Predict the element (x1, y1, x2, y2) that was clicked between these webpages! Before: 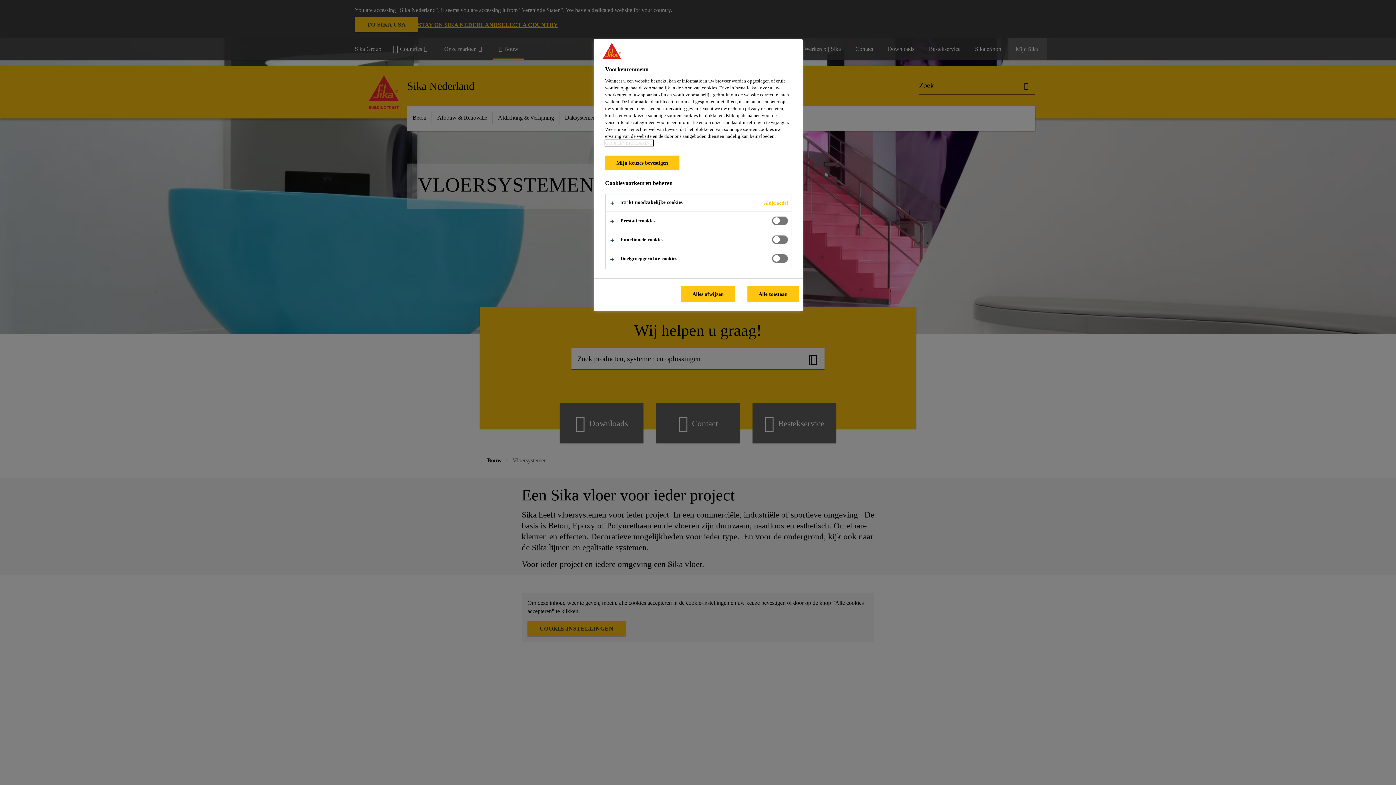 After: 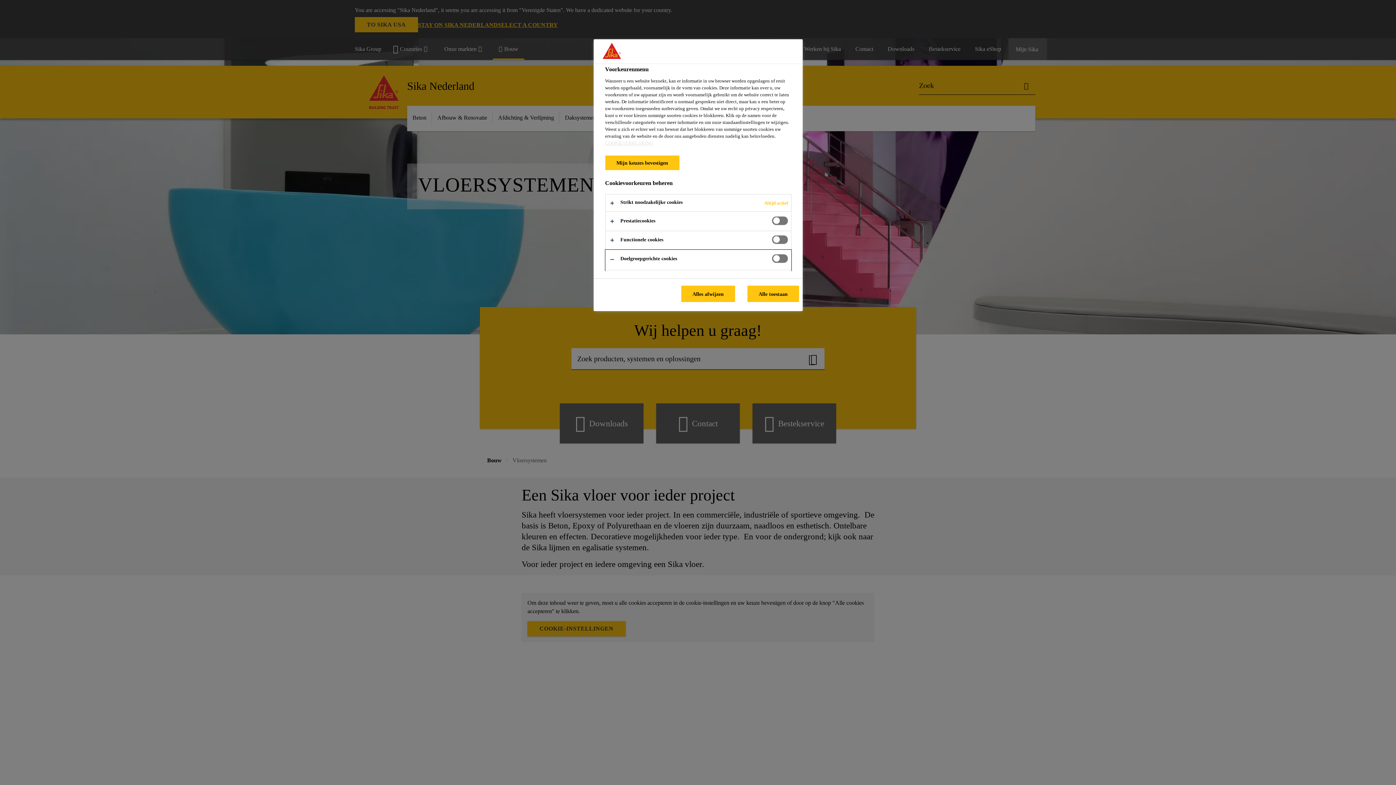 Action: bbox: (605, 250, 791, 268)